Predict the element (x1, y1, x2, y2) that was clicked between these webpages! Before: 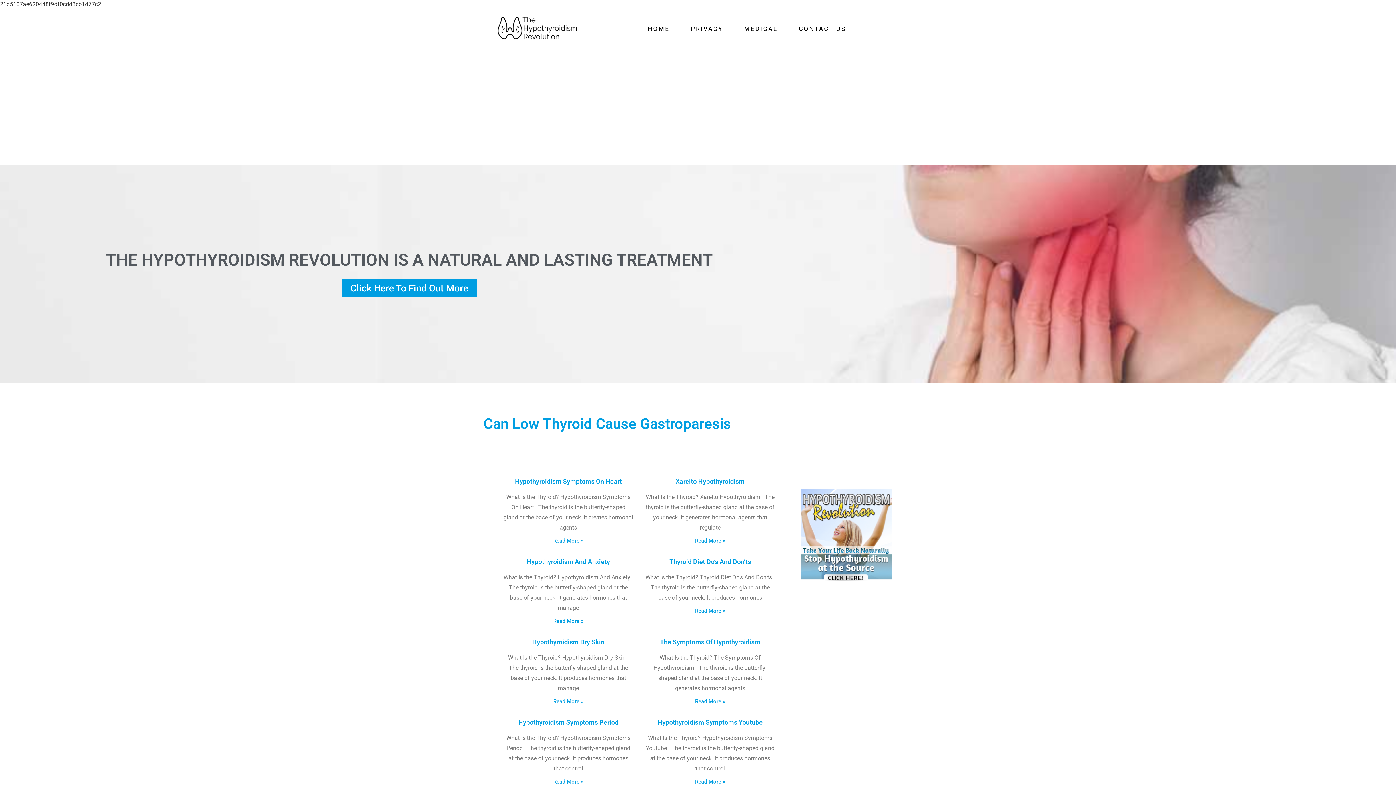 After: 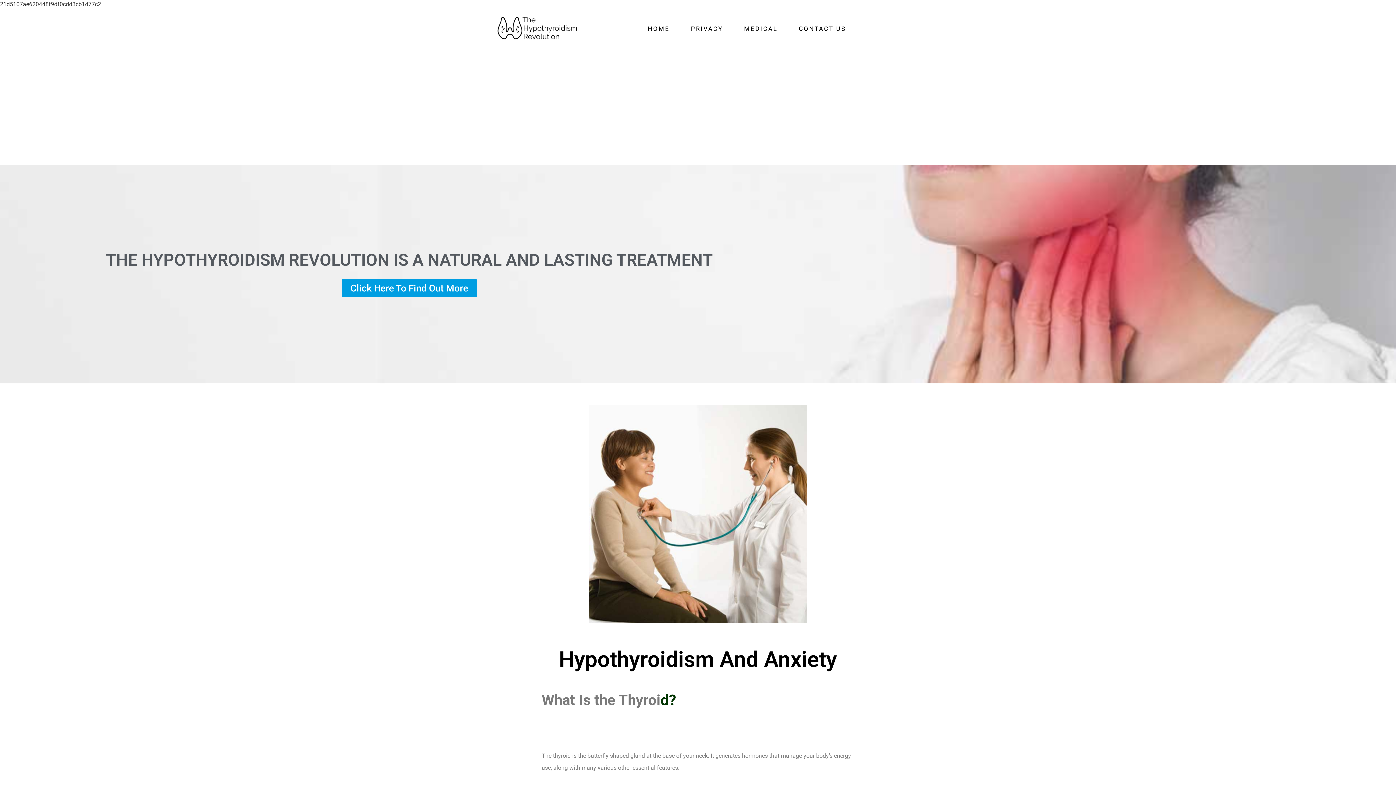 Action: bbox: (526, 558, 610, 565) label: Hypothyroidism And Anxiety